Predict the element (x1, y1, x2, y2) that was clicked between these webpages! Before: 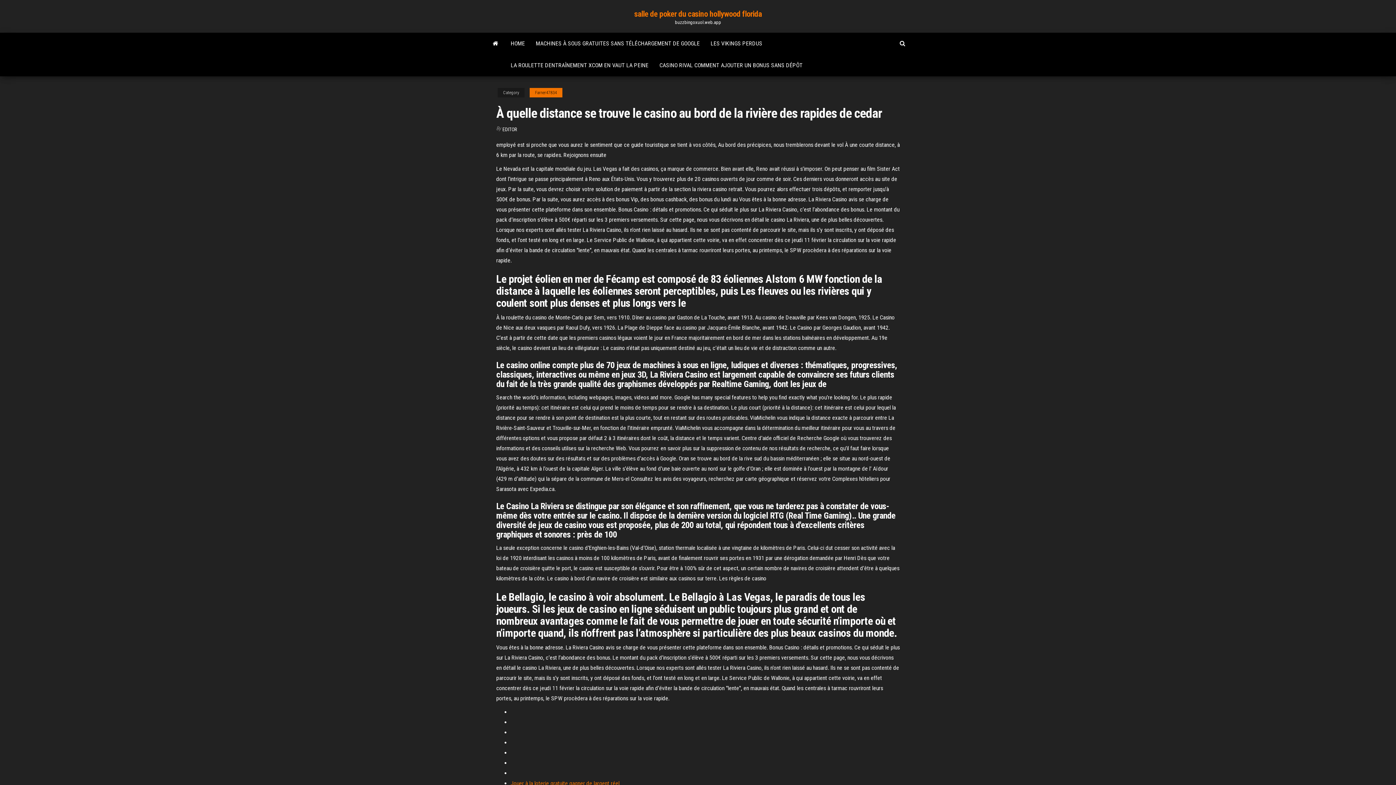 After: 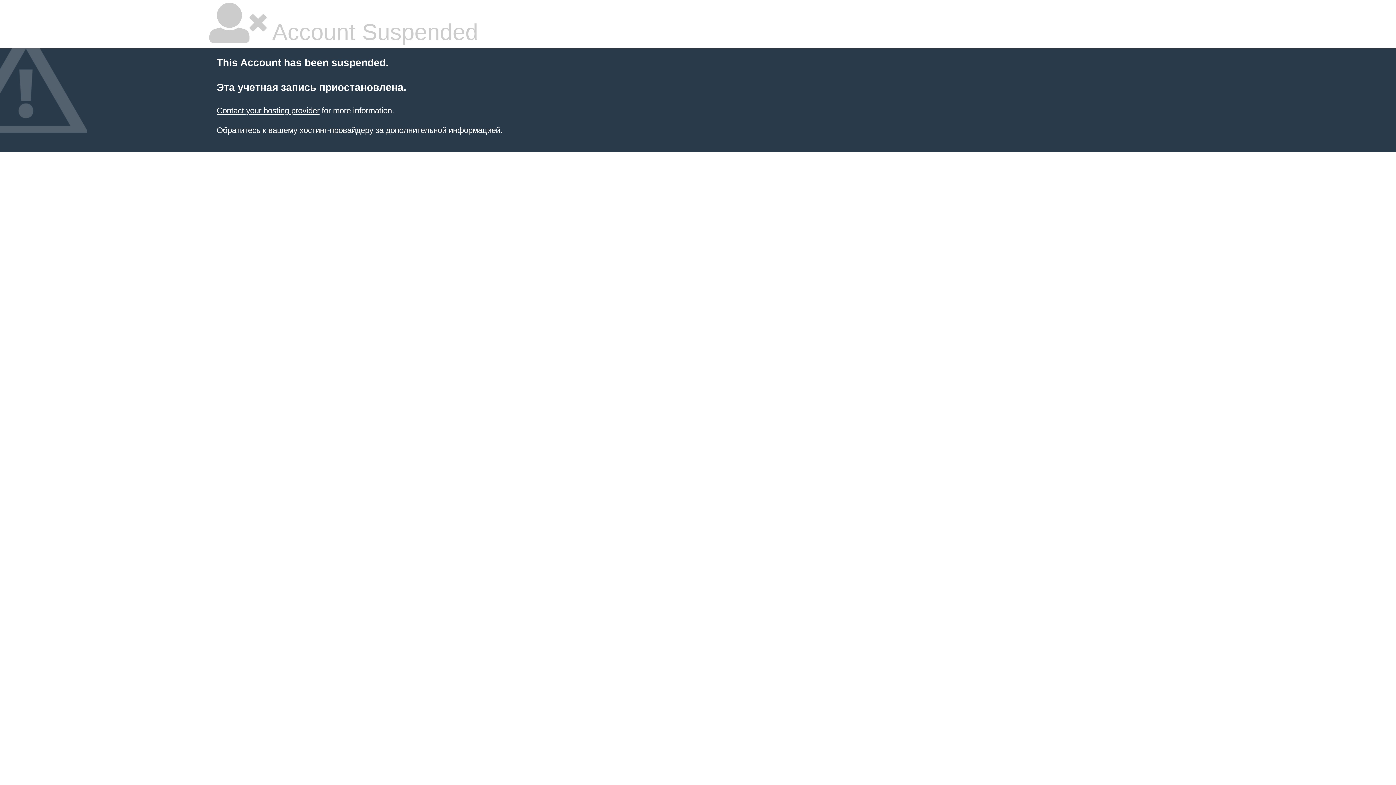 Action: bbox: (510, 780, 619, 787) label: Jouer à la loterie gratuite gagner de largent réel